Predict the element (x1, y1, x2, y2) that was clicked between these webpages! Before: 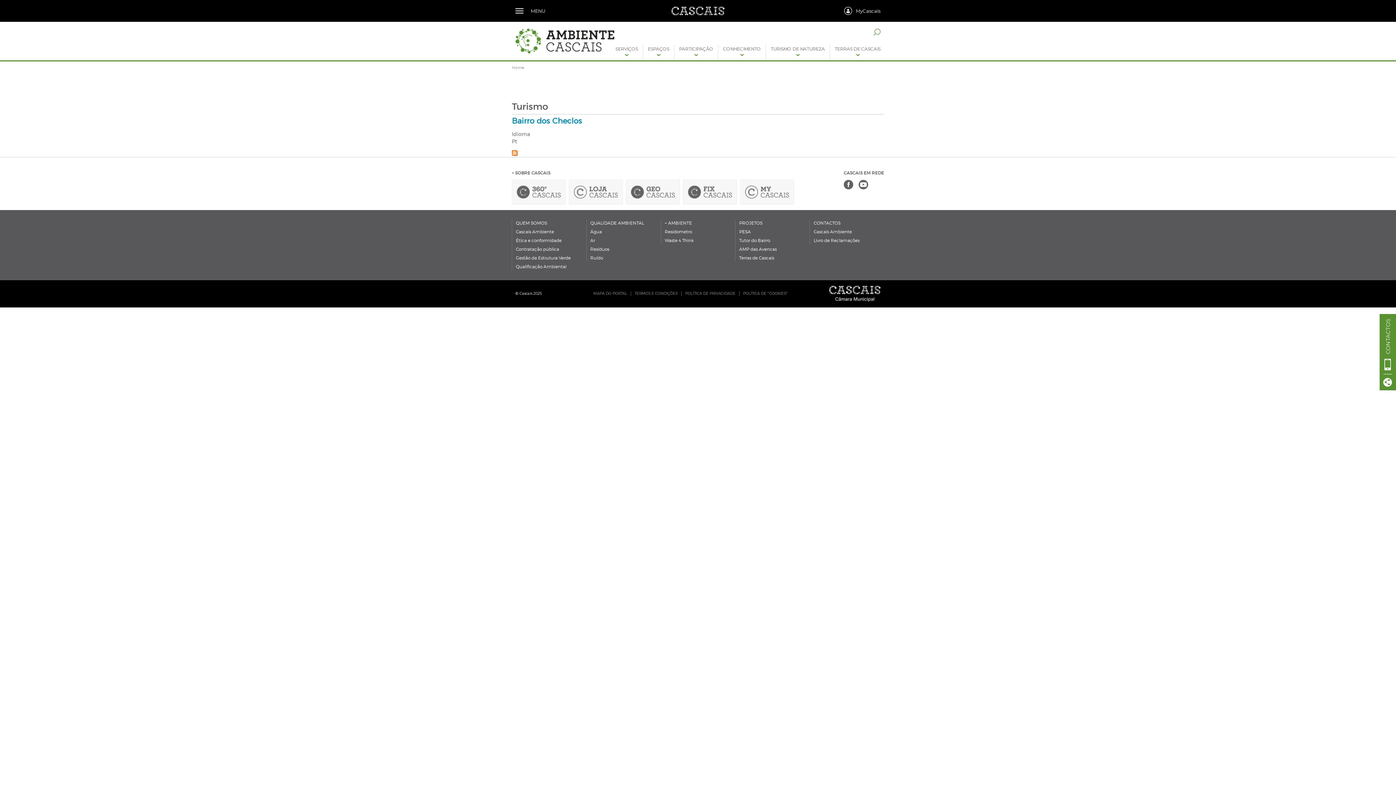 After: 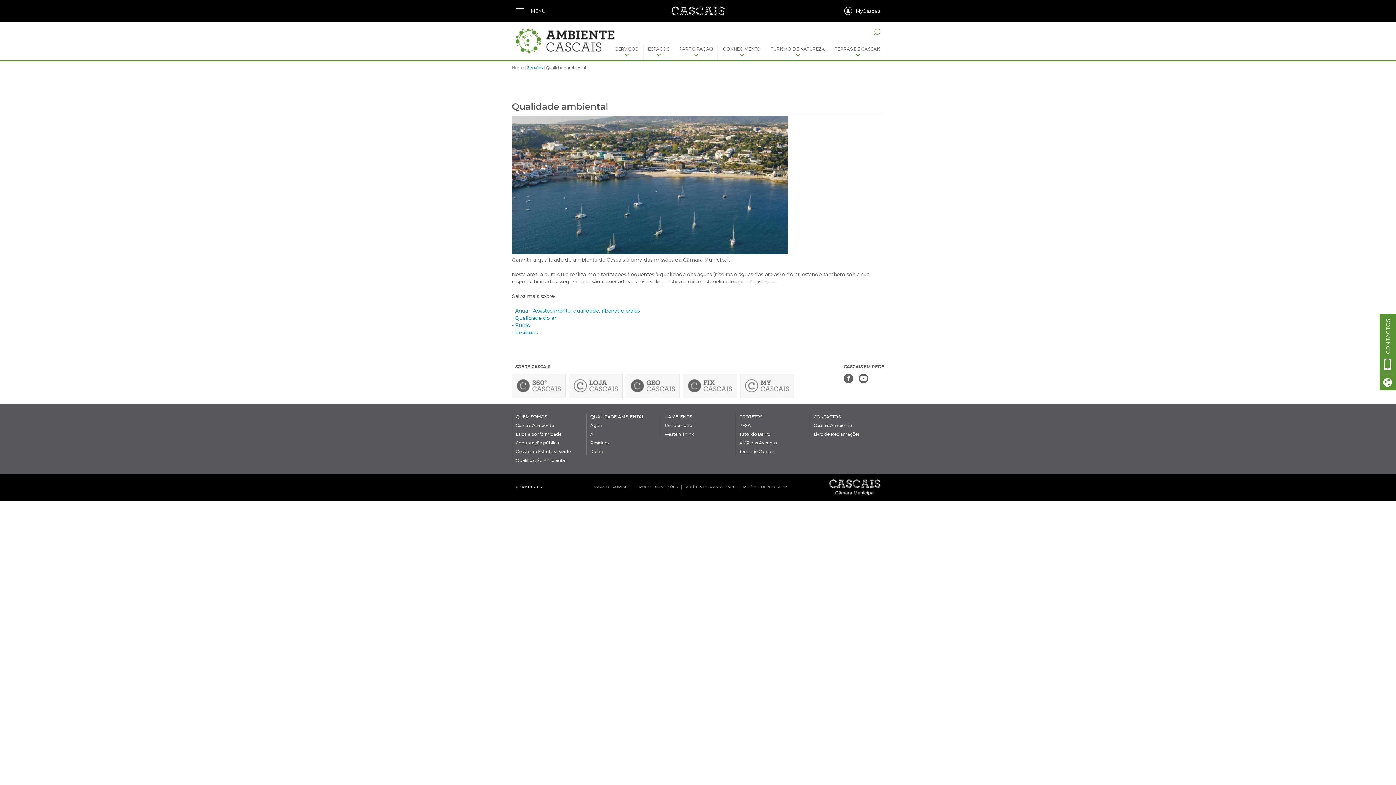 Action: label: QUALIDADE AMBIENTAL bbox: (590, 220, 644, 225)